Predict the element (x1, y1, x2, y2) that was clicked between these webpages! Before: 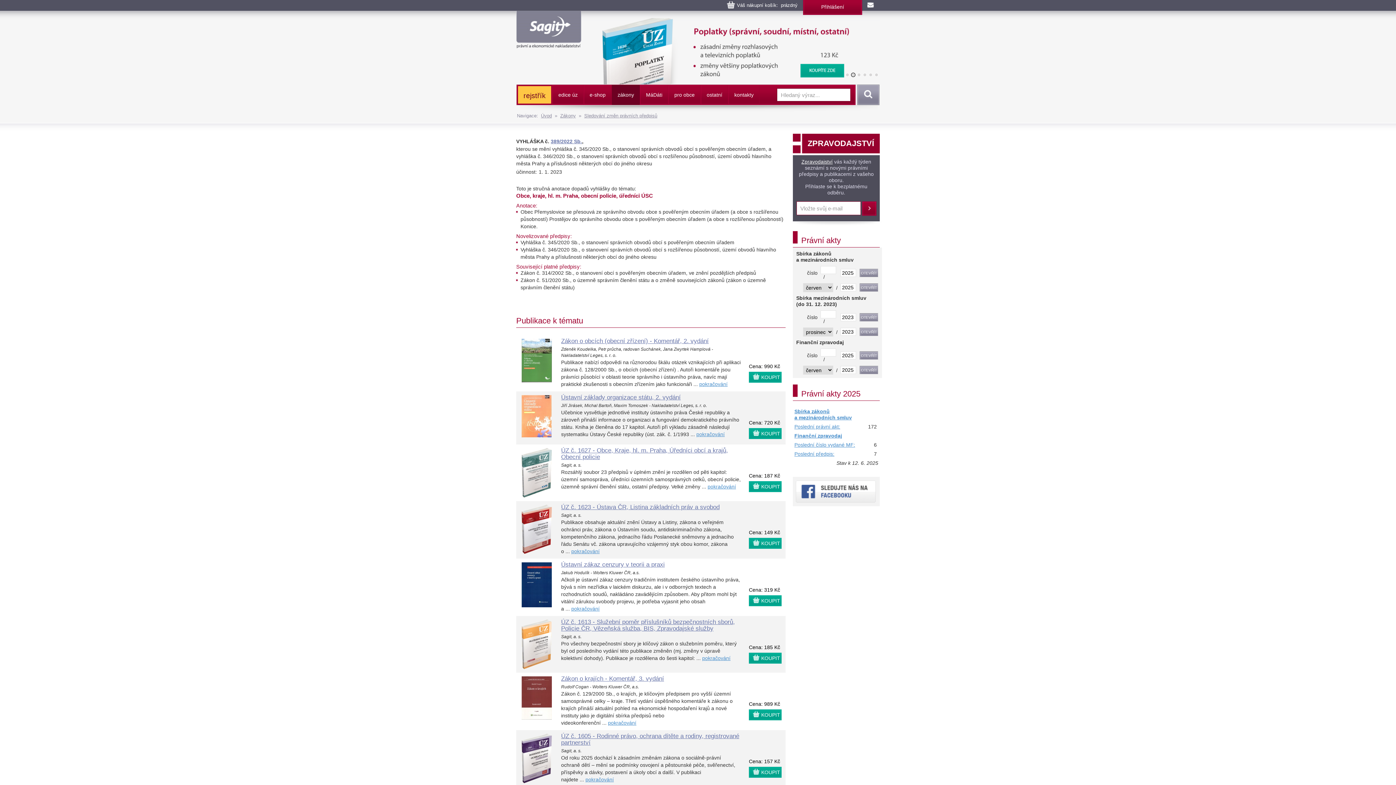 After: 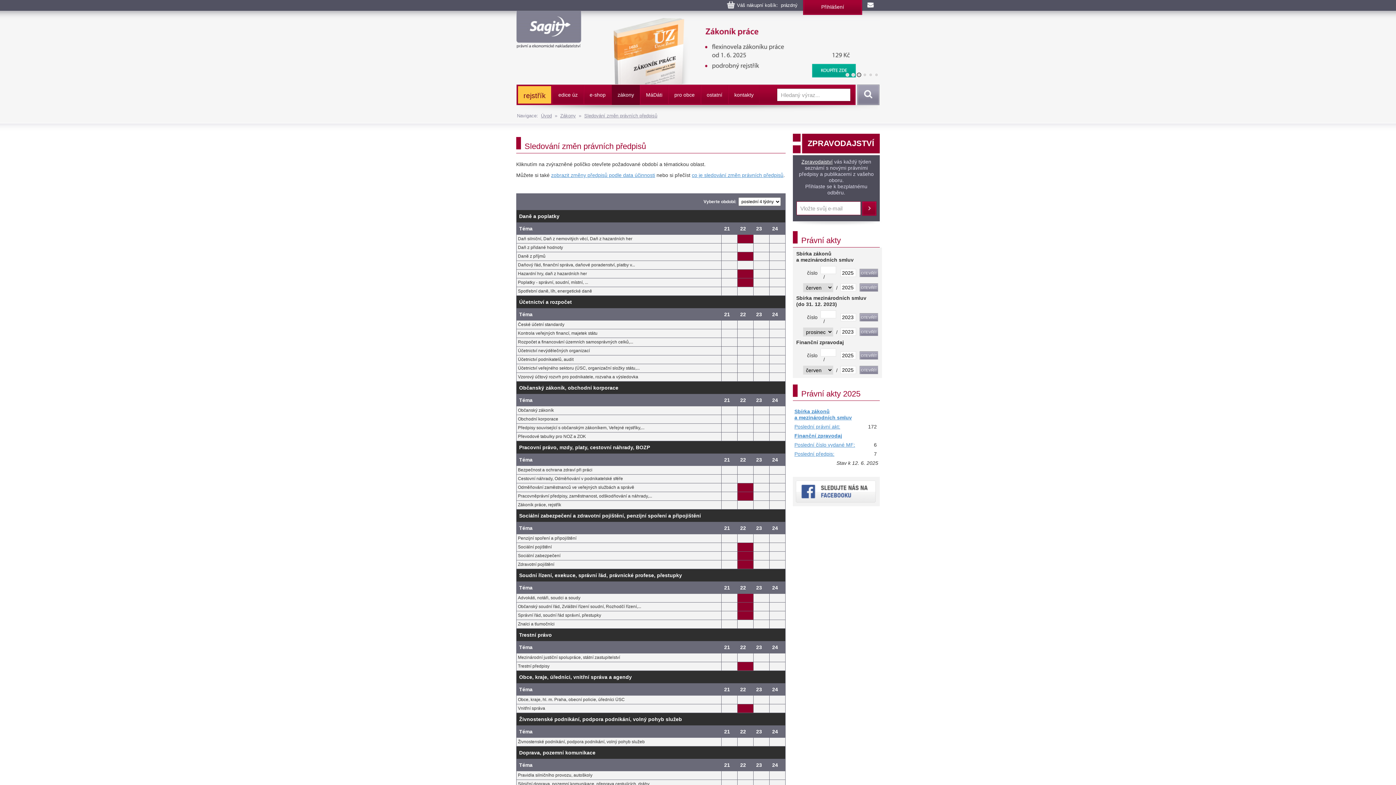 Action: bbox: (584, 113, 657, 118) label: Sledování změn právních předpisů